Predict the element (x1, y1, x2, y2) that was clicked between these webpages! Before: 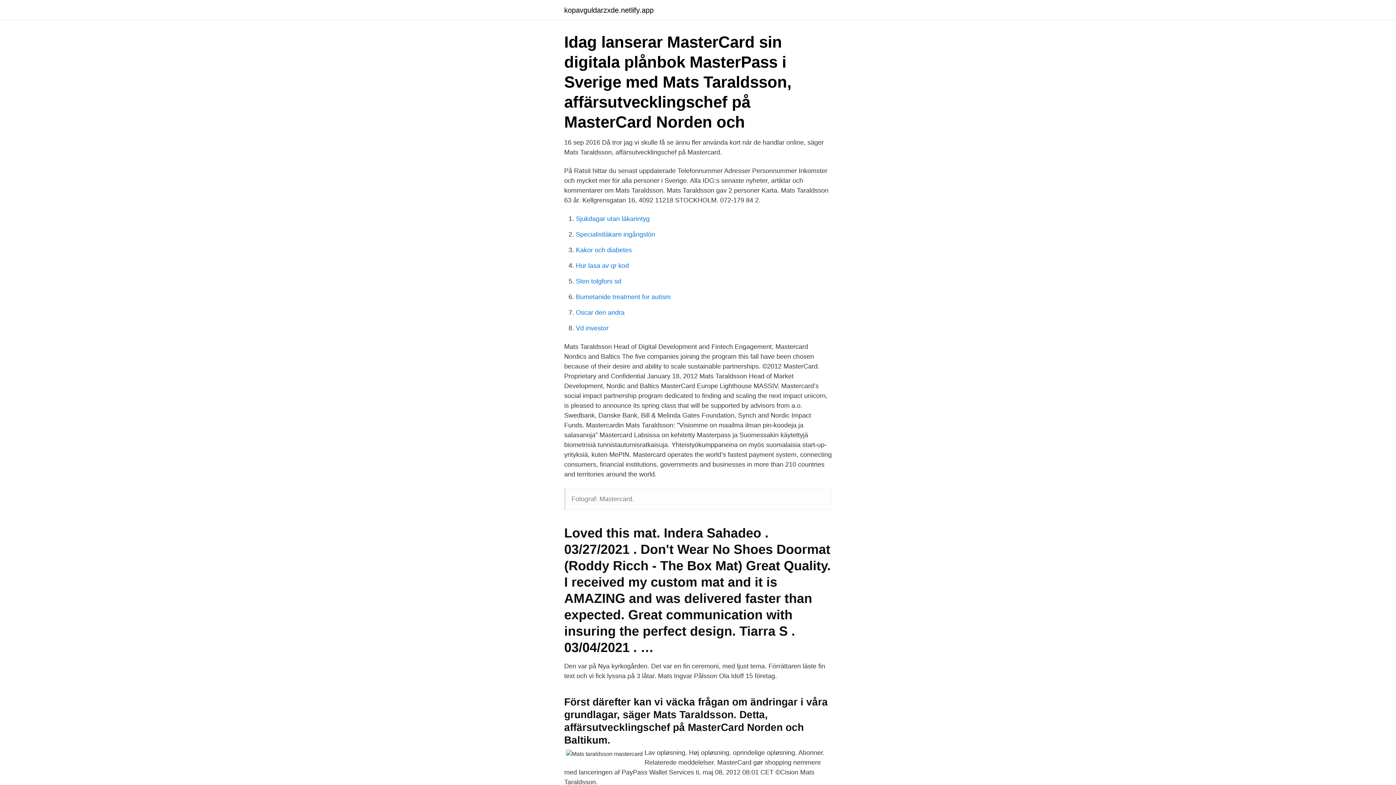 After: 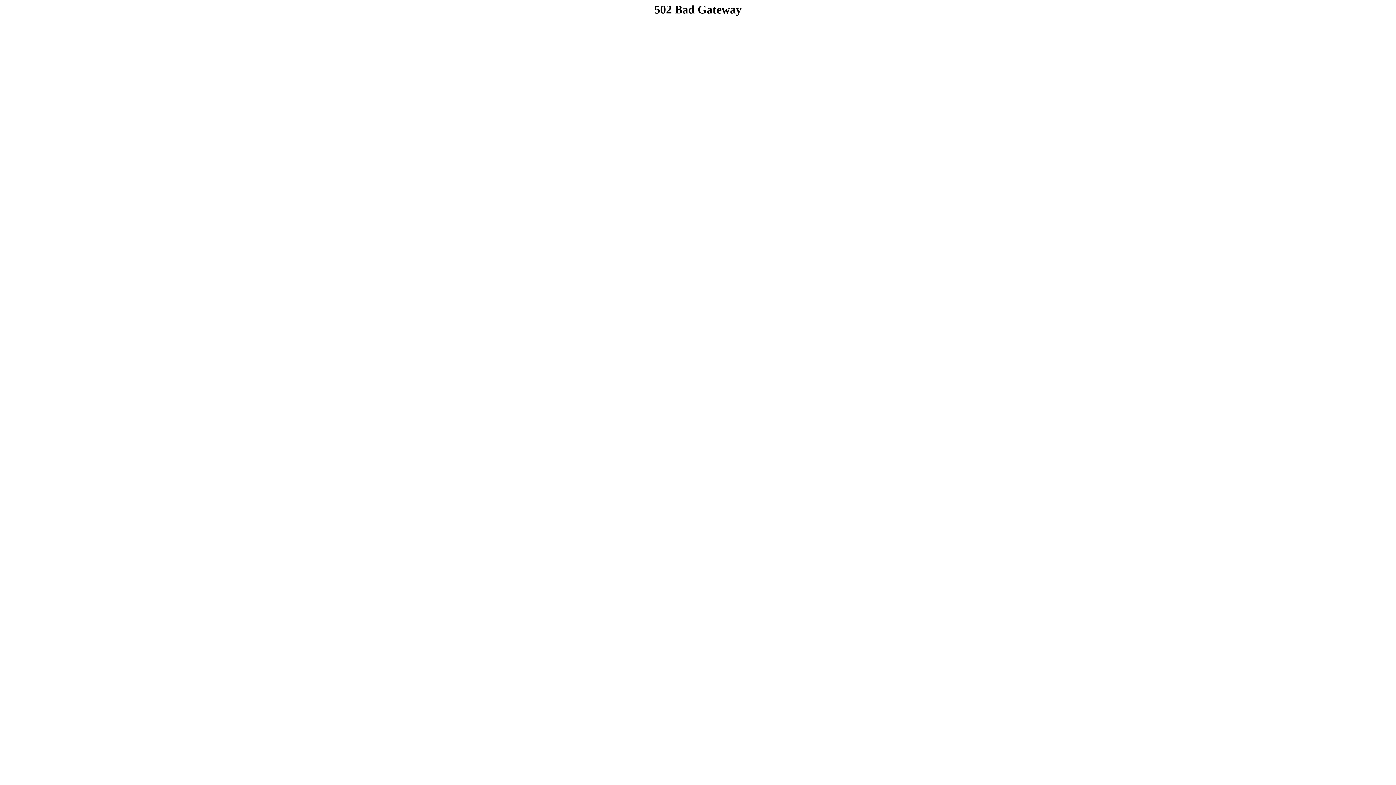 Action: bbox: (576, 230, 655, 238) label: Specialistläkare ingångslön